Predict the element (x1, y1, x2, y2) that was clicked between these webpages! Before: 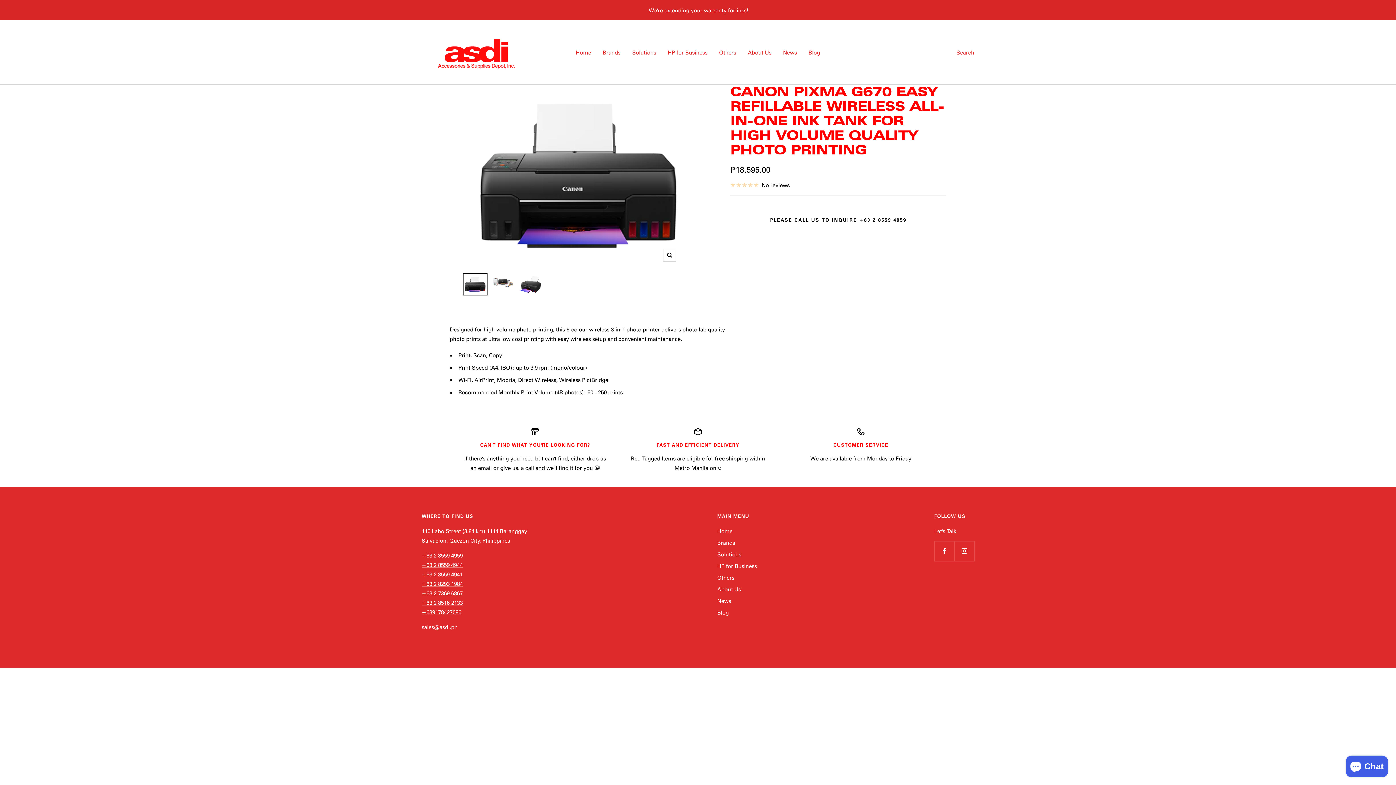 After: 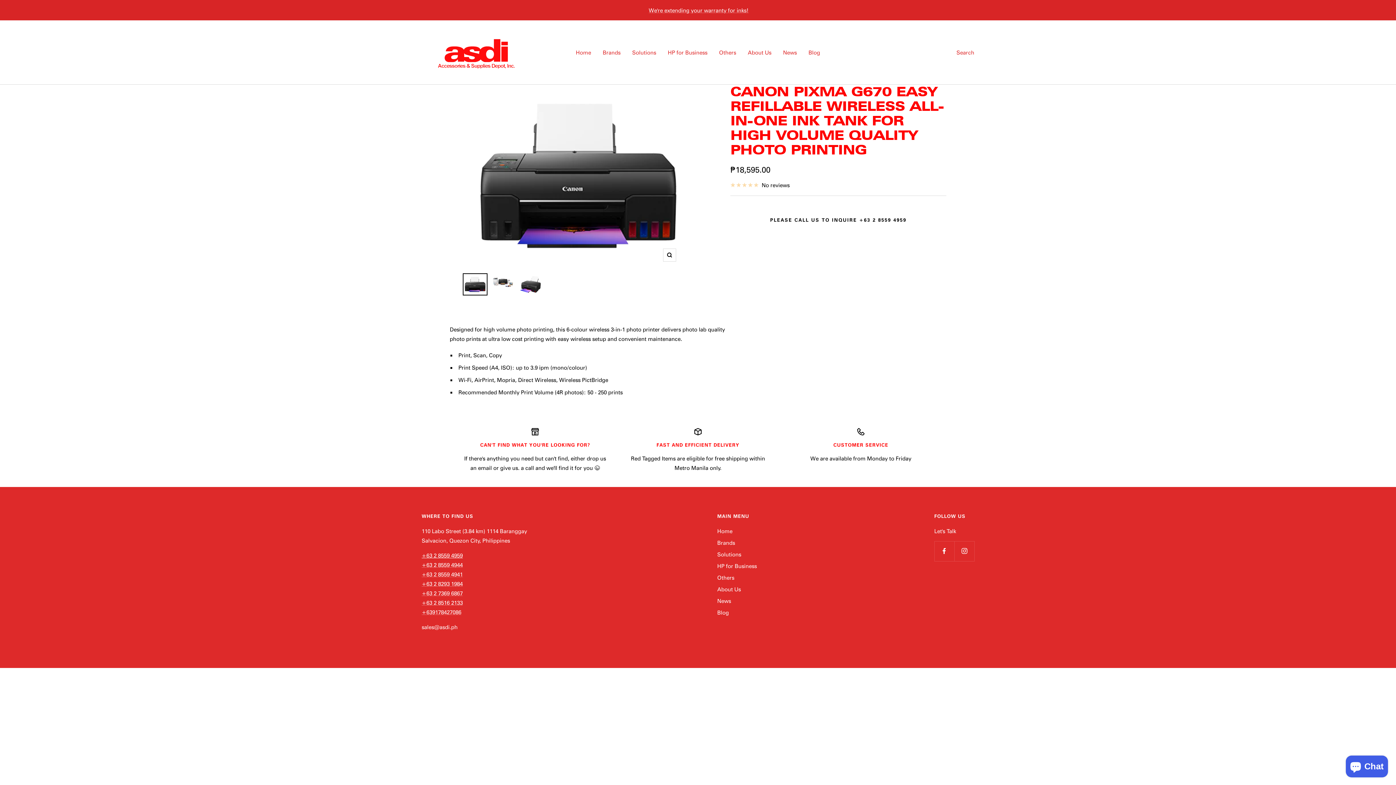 Action: label: +63 2 8559 4959 bbox: (421, 551, 462, 559)